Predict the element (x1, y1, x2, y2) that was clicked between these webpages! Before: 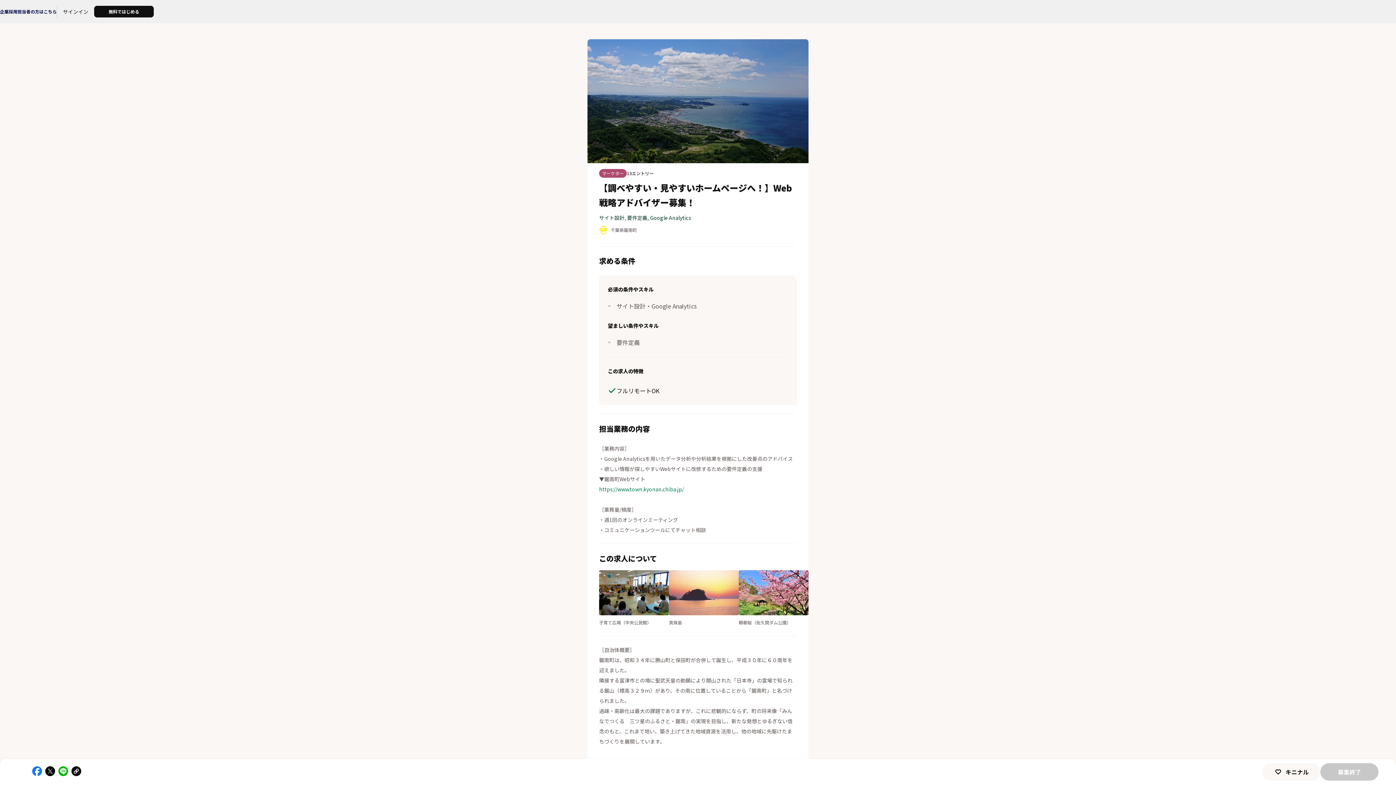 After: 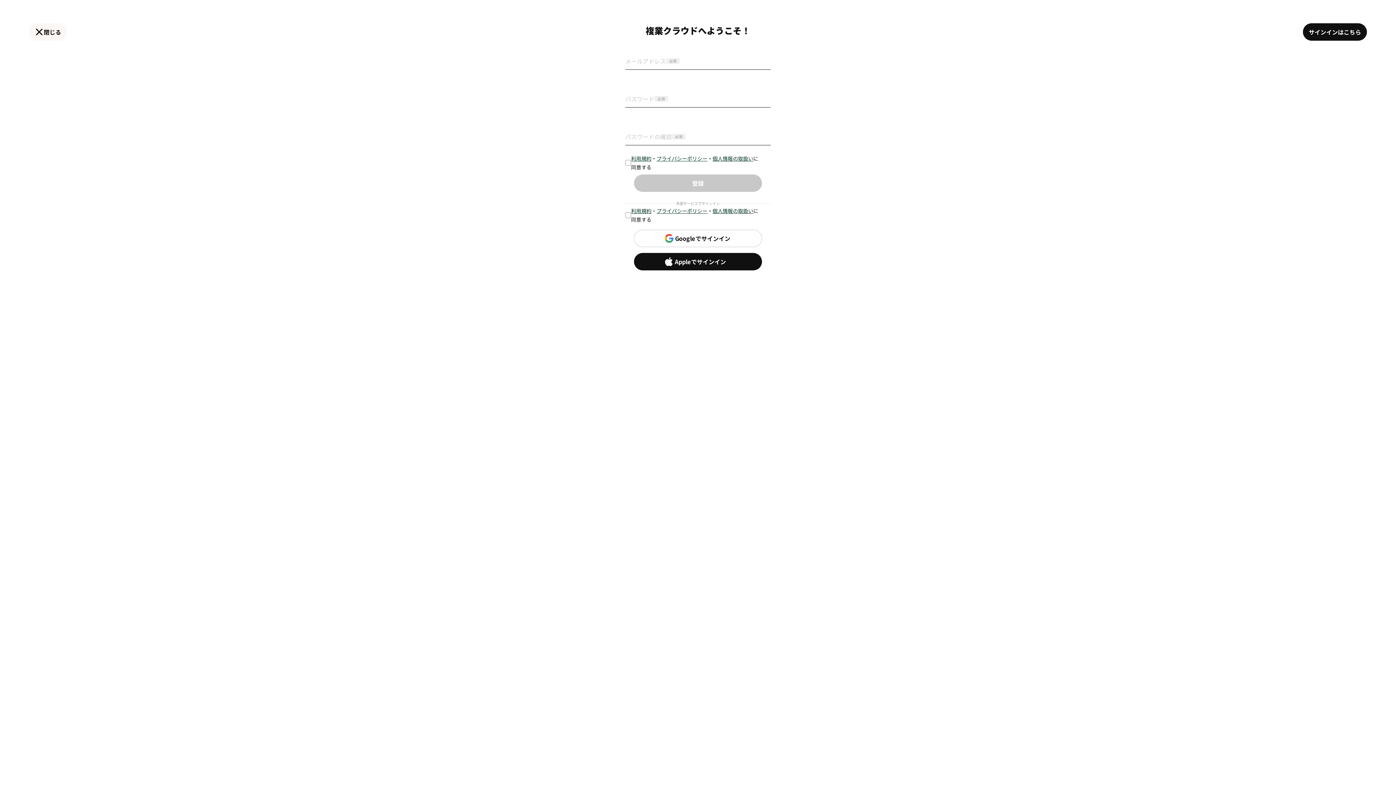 Action: bbox: (94, 5, 153, 17) label: 無料ではじめる